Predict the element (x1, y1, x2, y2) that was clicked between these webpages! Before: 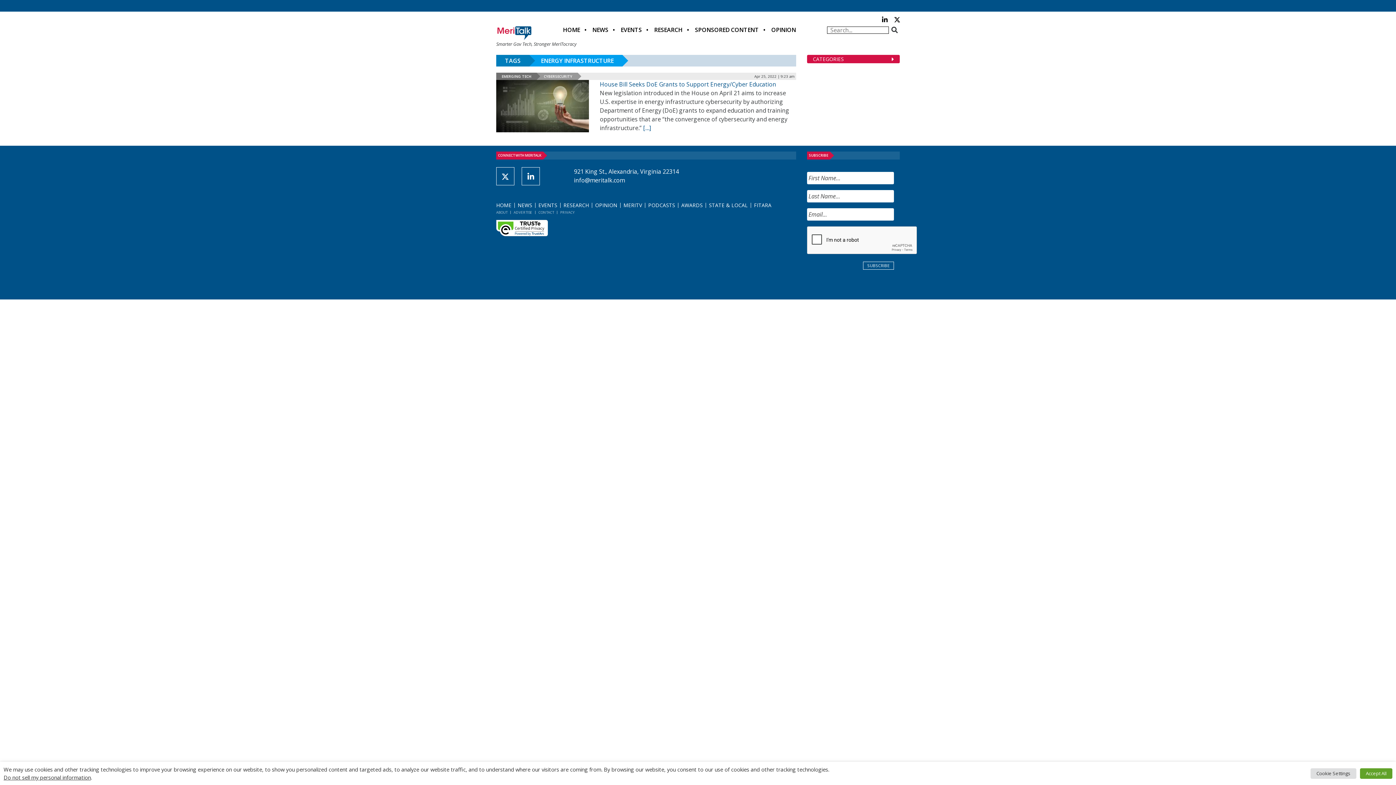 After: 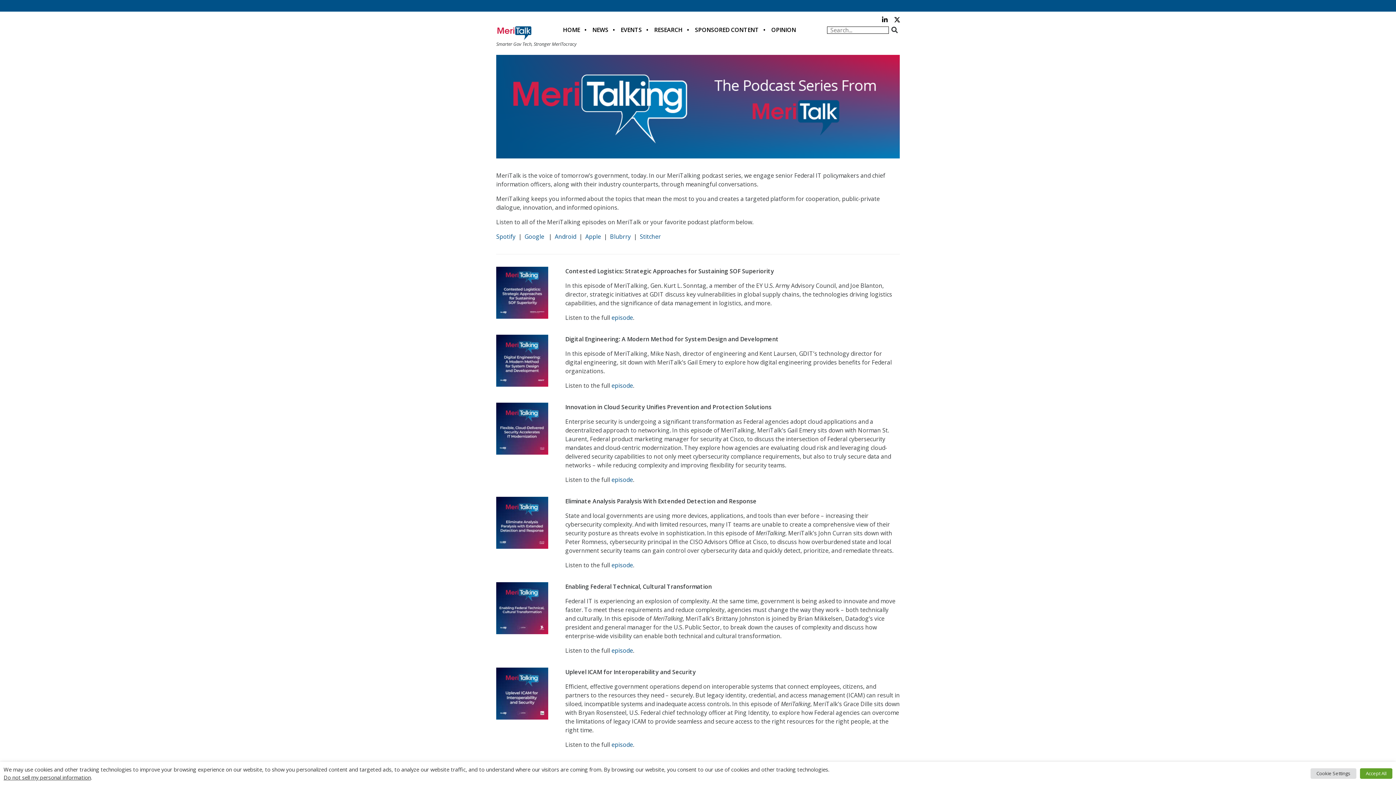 Action: label: PODCASTS bbox: (648, 201, 675, 208)